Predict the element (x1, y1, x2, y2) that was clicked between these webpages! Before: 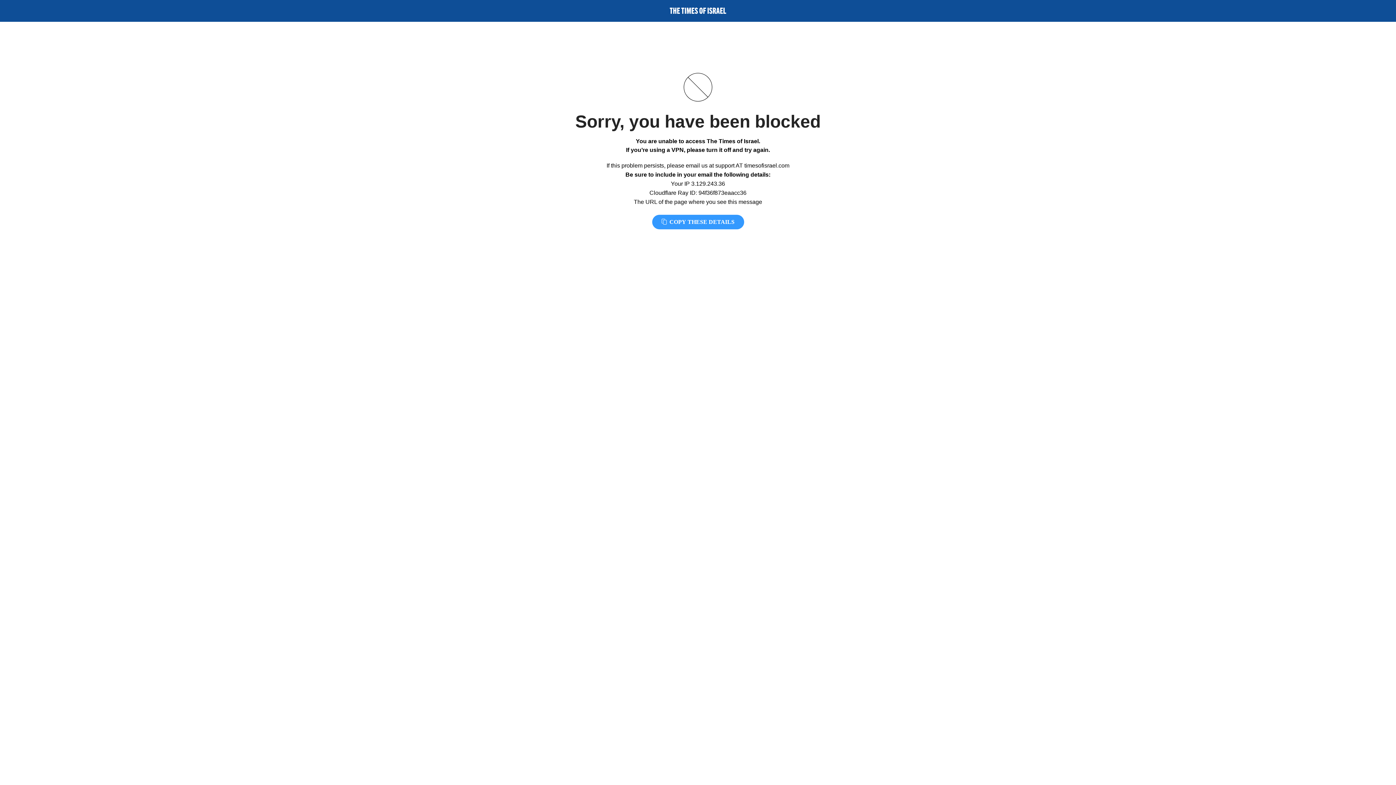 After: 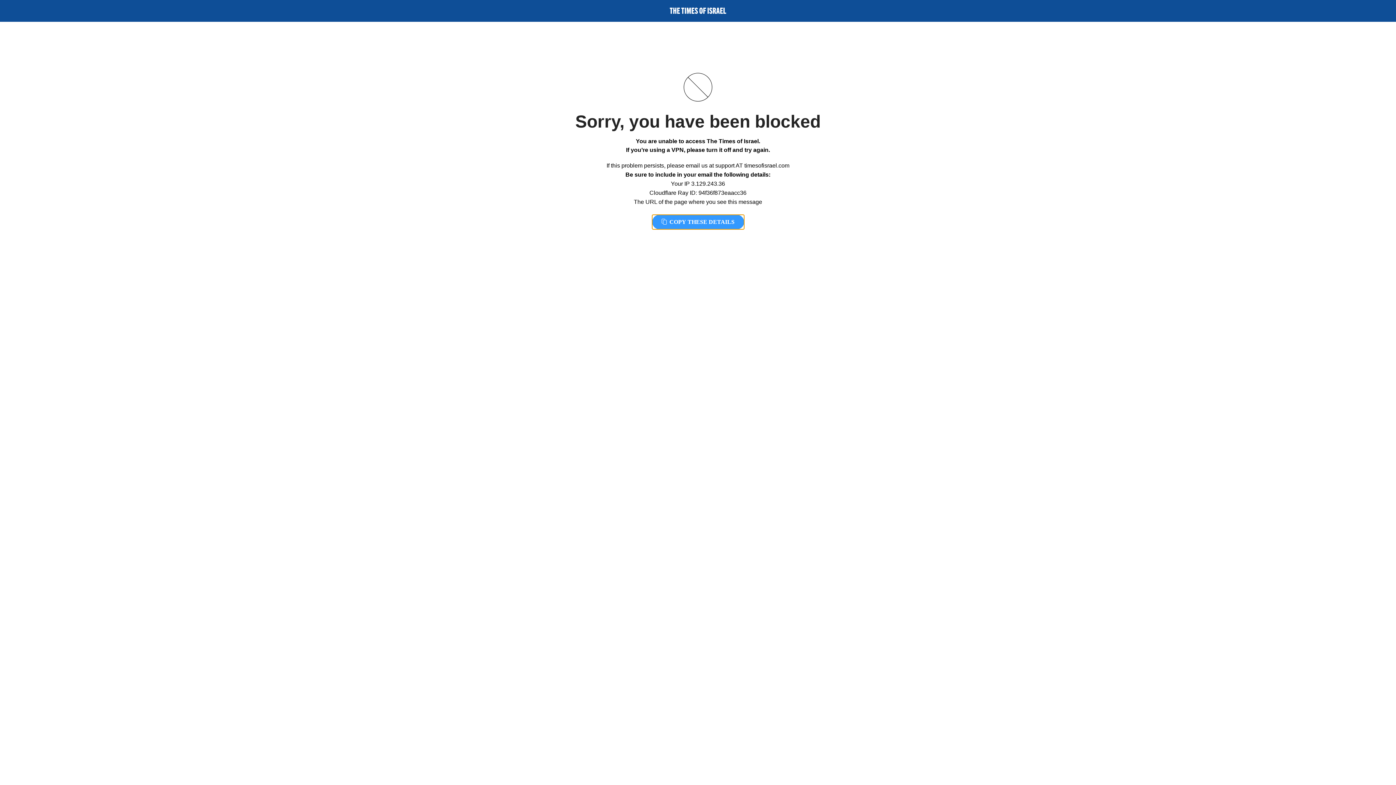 Action: bbox: (652, 214, 744, 229) label:  COPY THESE DETAILS